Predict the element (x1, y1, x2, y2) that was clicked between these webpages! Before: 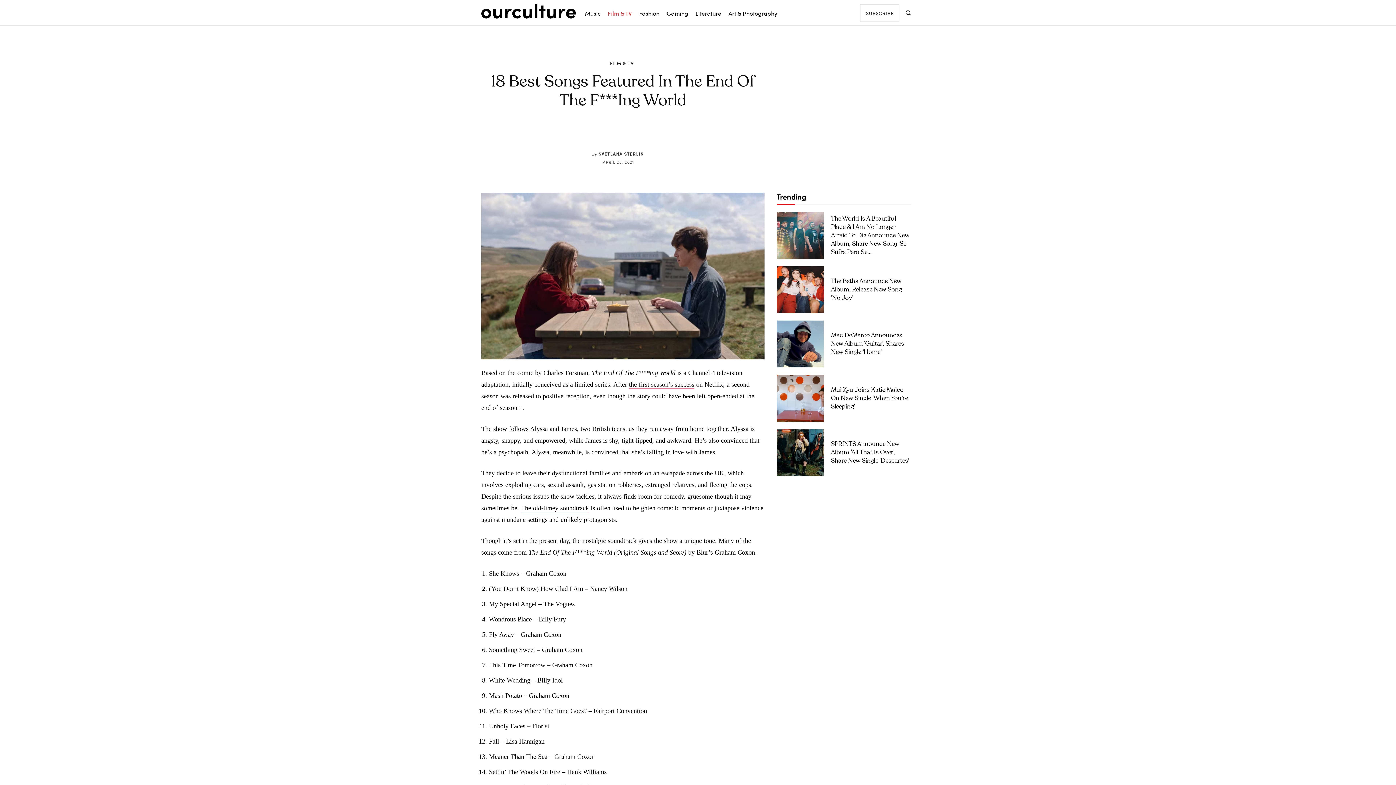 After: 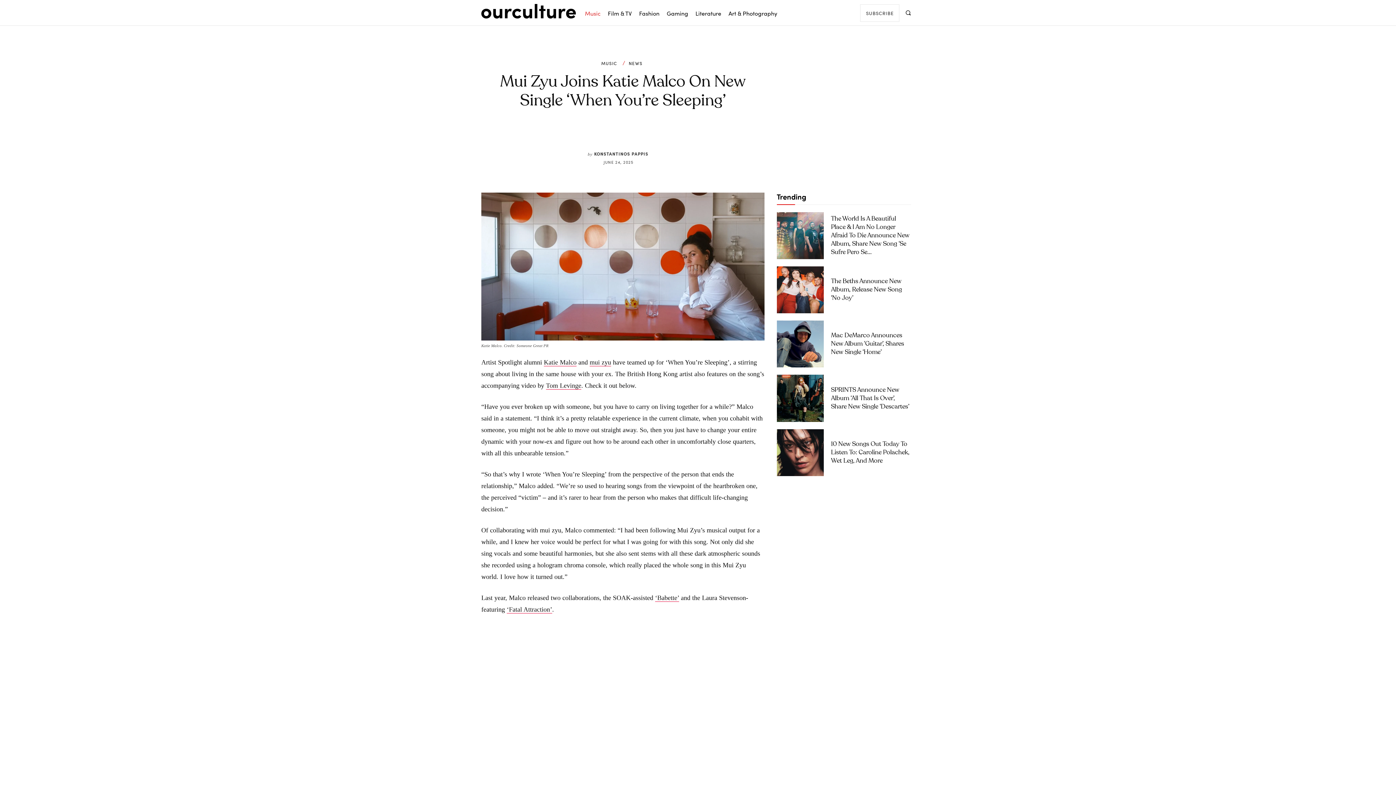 Action: bbox: (776, 375, 823, 422)